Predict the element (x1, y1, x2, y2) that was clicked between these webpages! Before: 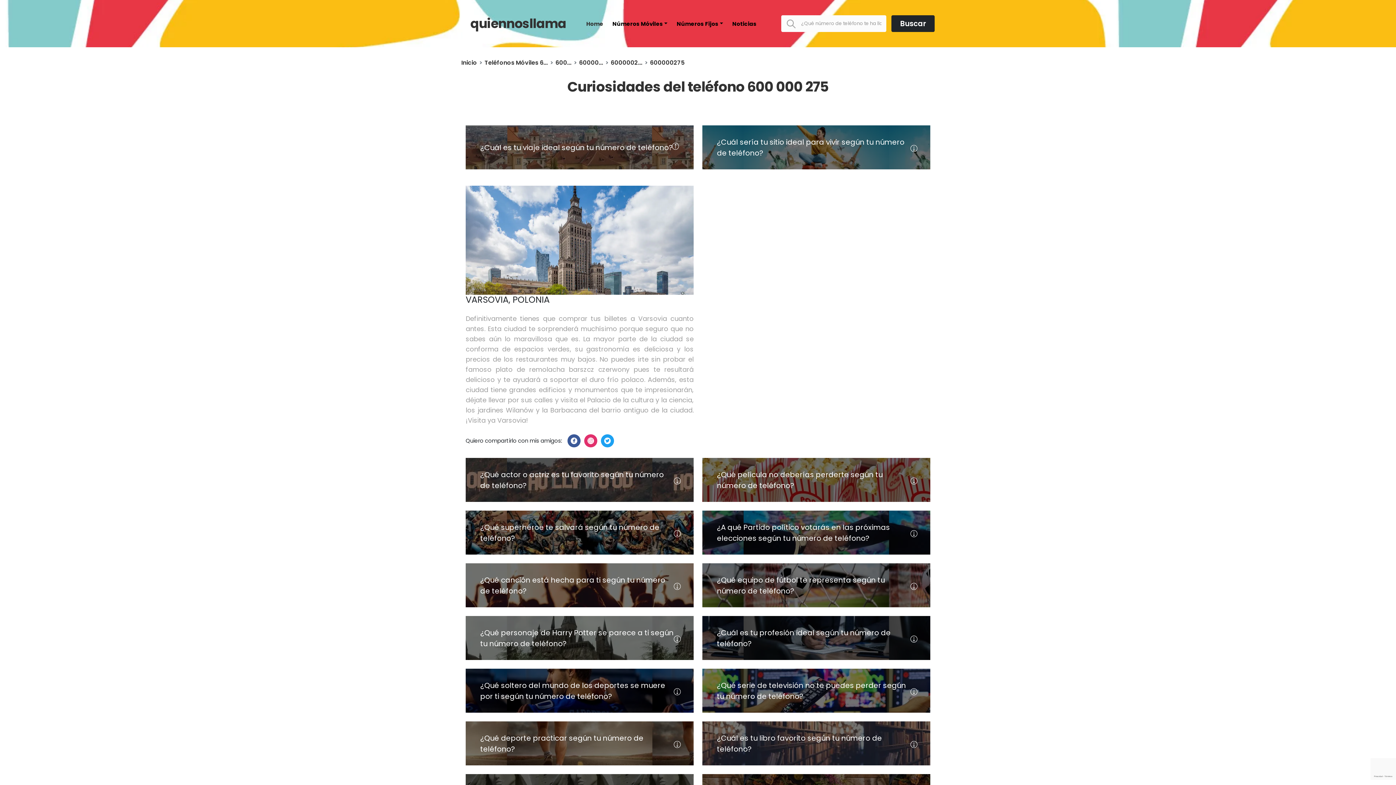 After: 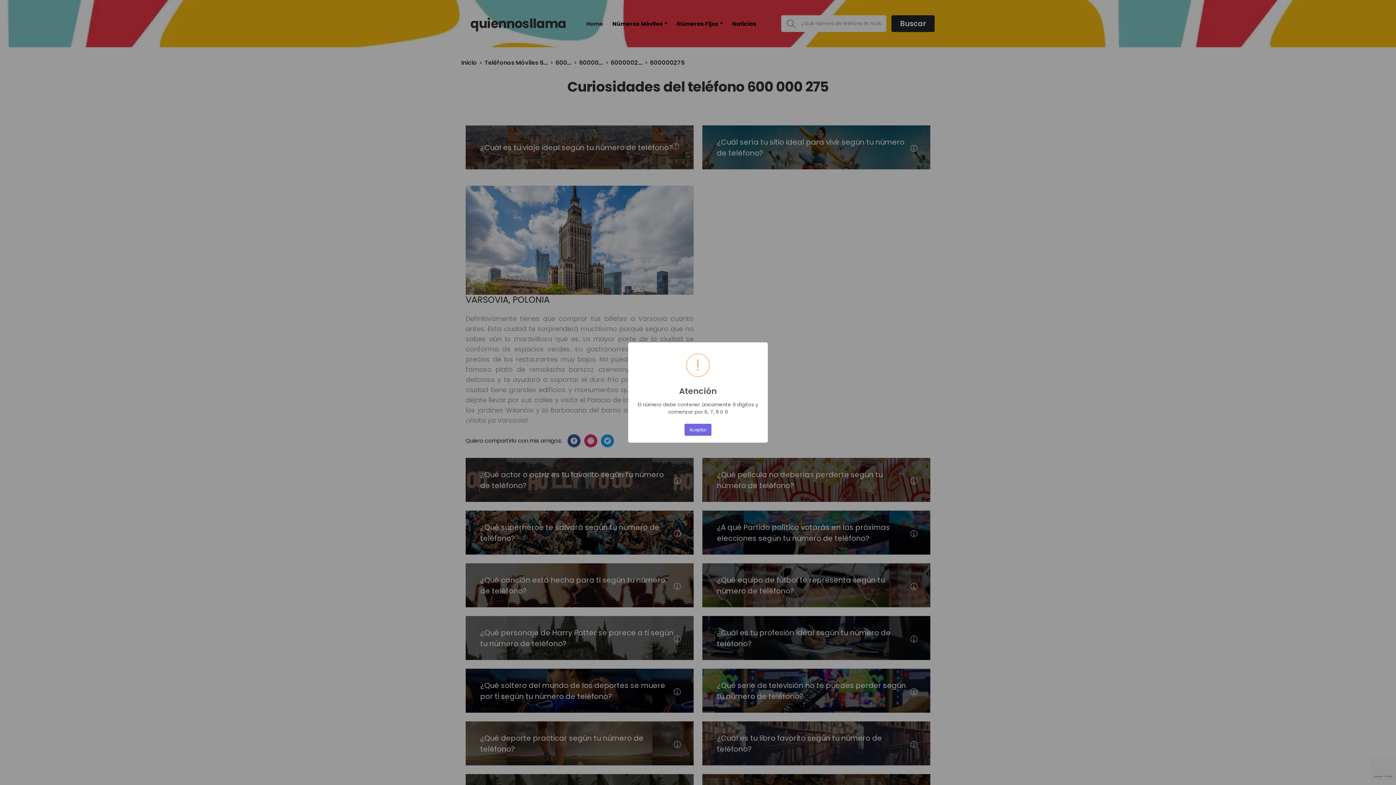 Action: bbox: (891, 15, 934, 32) label: Buscar